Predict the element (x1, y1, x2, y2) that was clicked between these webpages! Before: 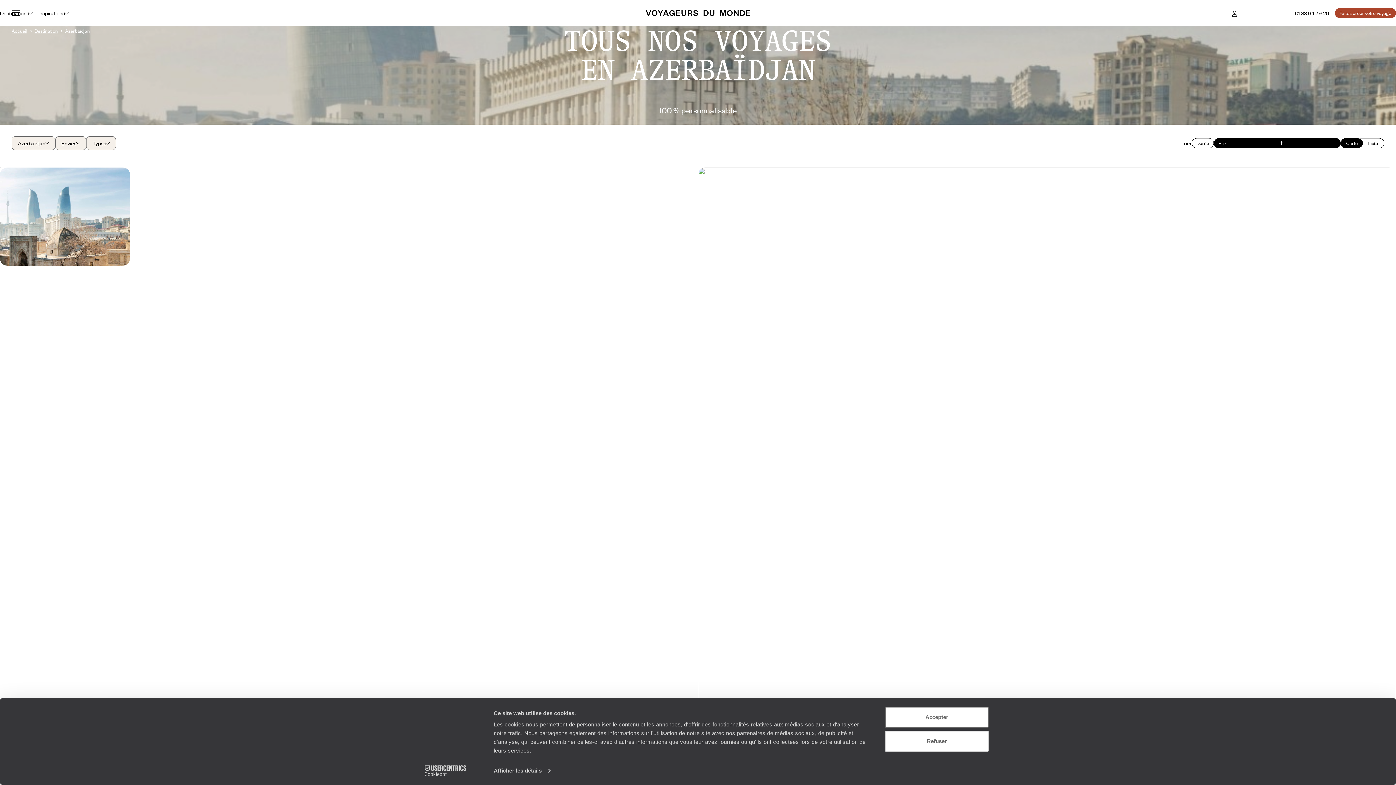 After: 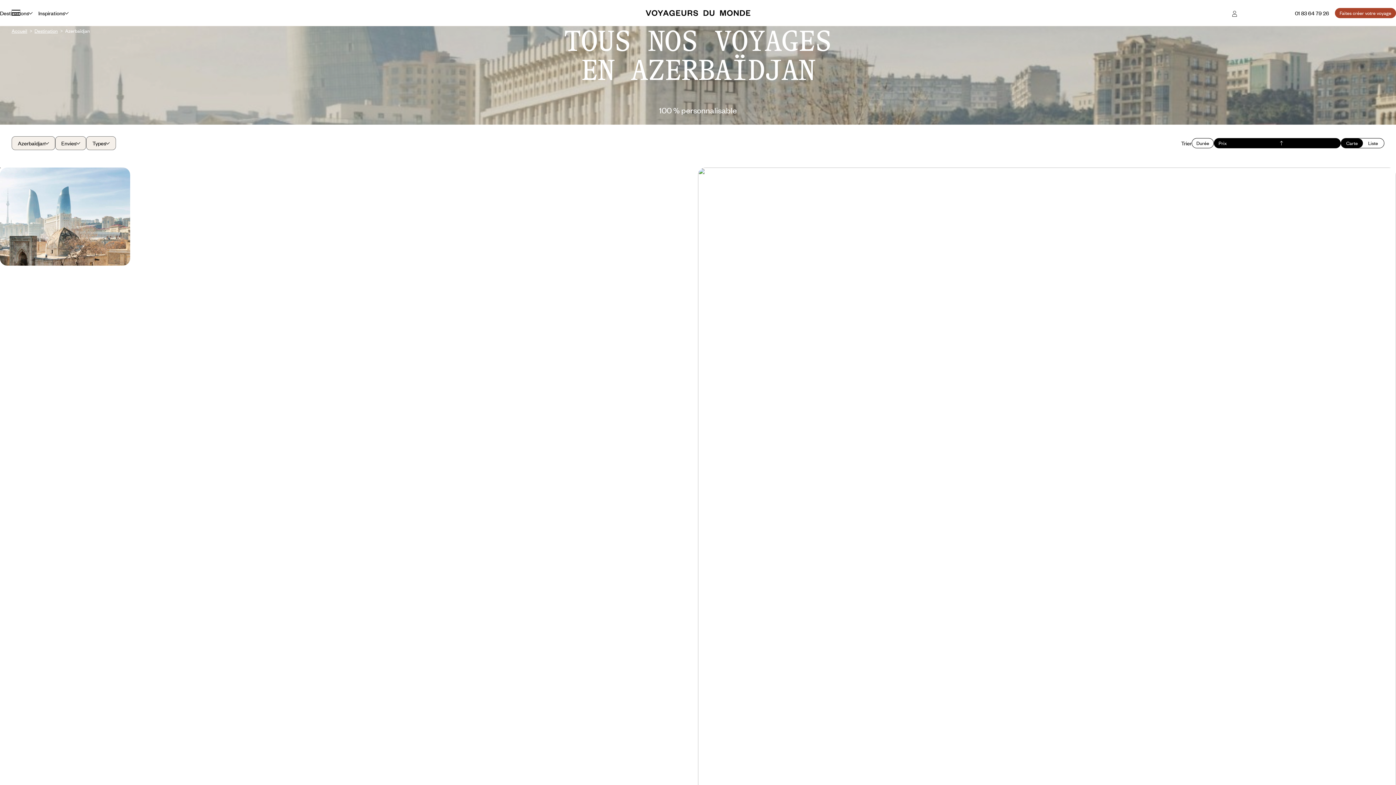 Action: bbox: (885, 707, 989, 728) label: Accepter